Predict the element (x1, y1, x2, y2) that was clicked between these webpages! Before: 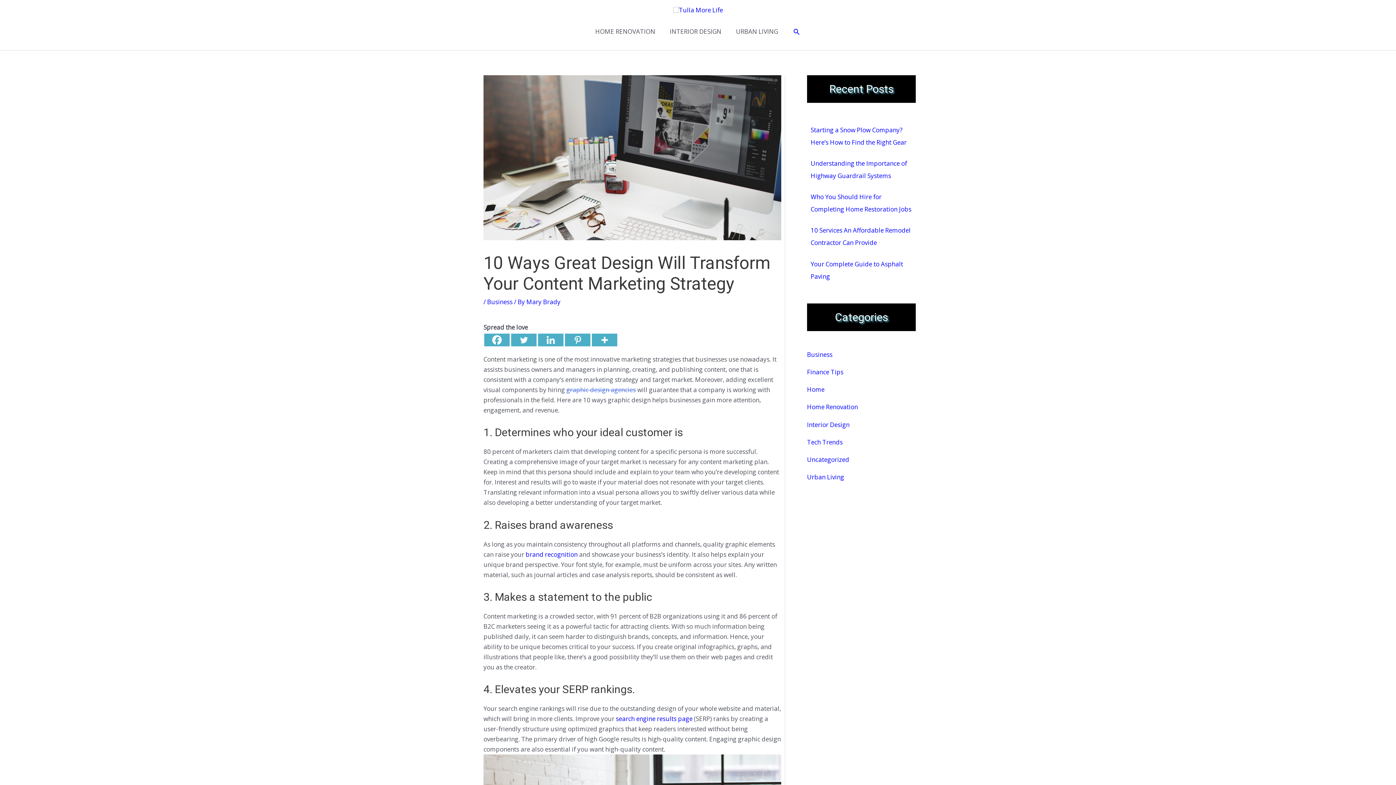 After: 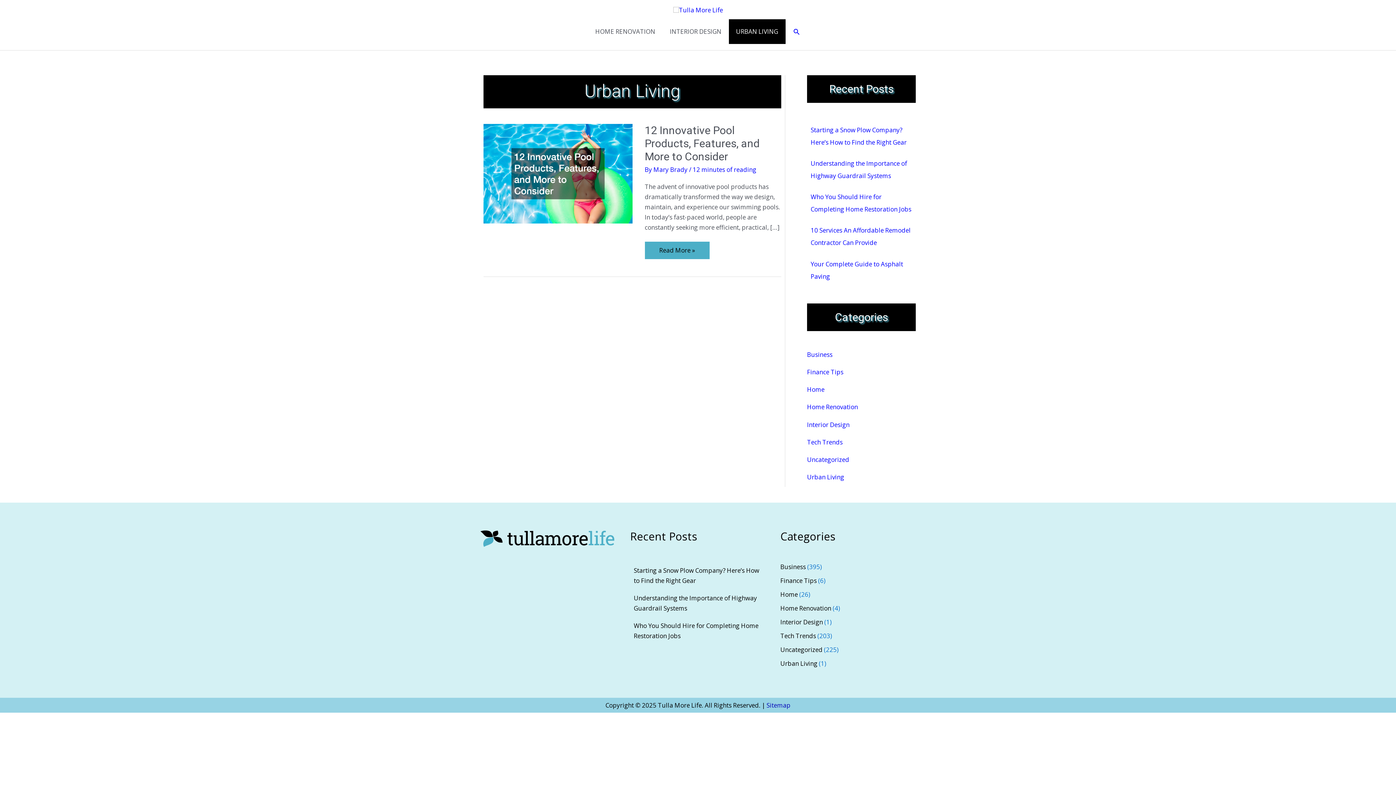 Action: label: Urban Living bbox: (807, 473, 844, 481)